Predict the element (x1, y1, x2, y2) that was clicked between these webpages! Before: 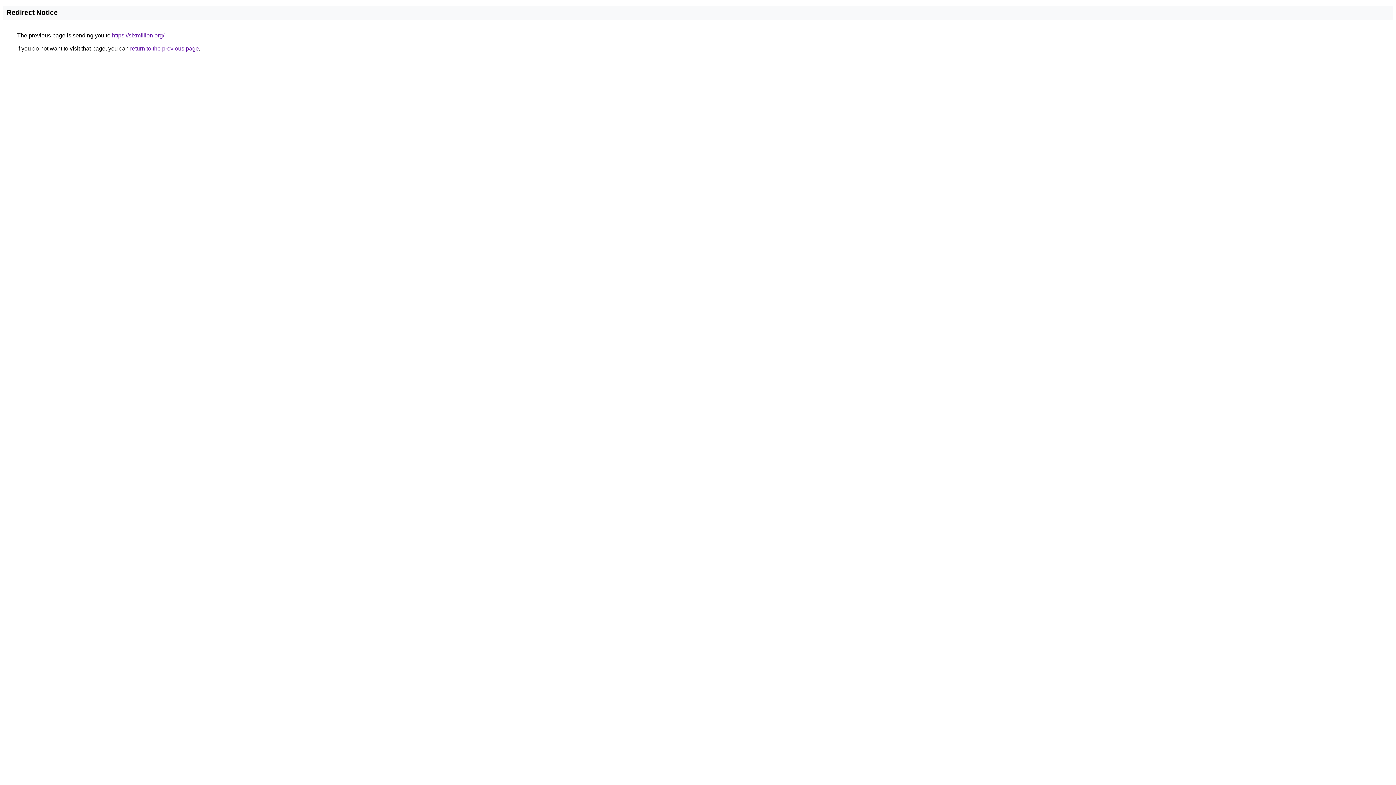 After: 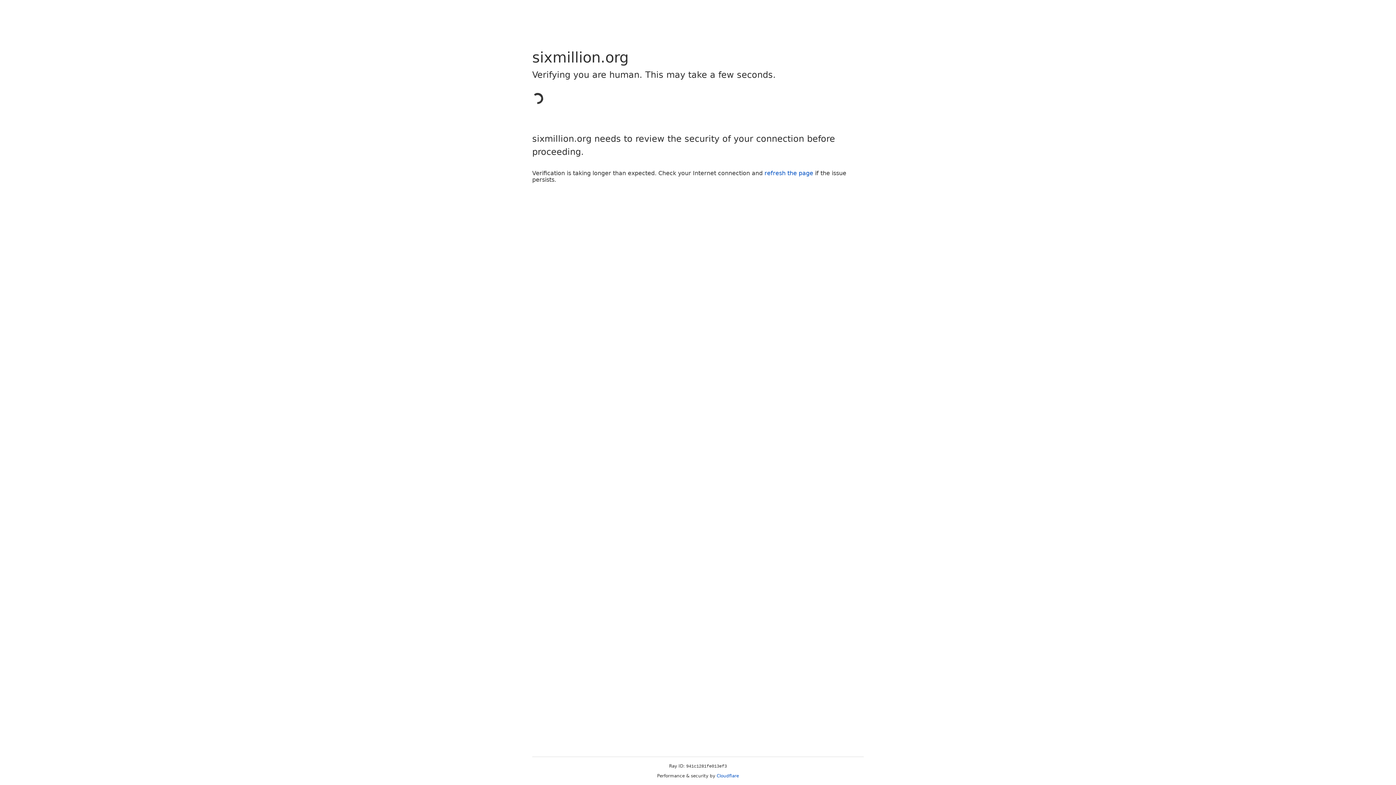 Action: bbox: (112, 32, 164, 38) label: https://sixmillion.org/